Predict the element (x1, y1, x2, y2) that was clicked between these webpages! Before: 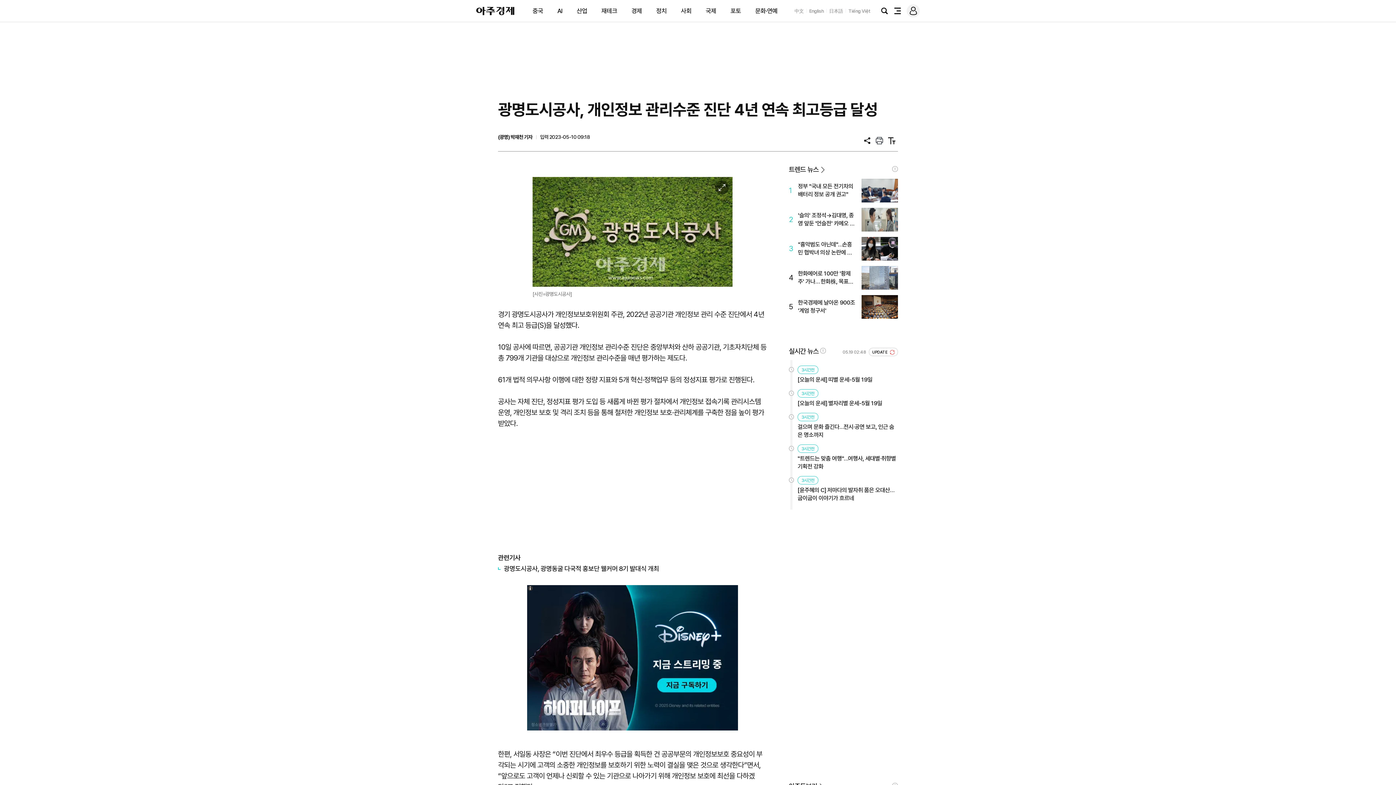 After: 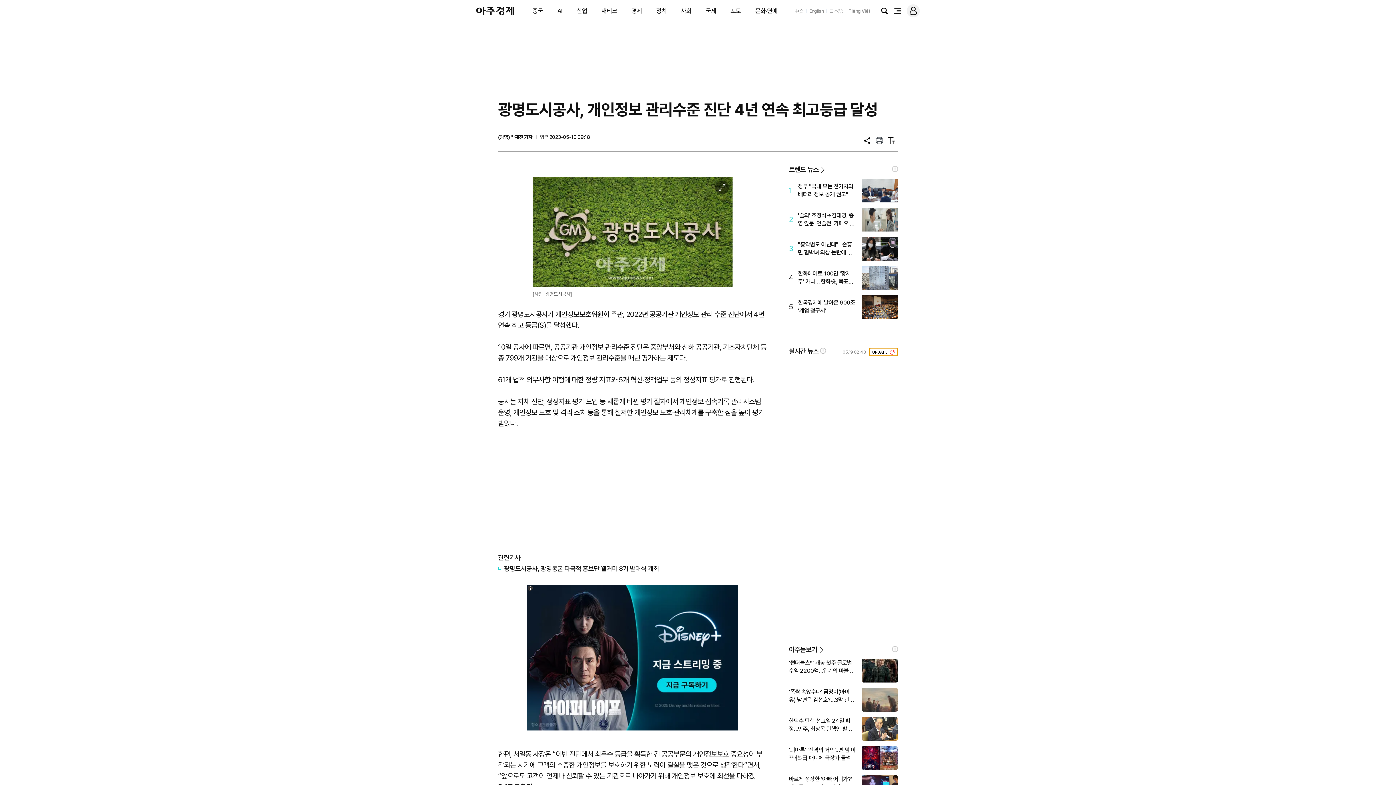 Action: bbox: (869, 347, 898, 356) label: UPDATE 